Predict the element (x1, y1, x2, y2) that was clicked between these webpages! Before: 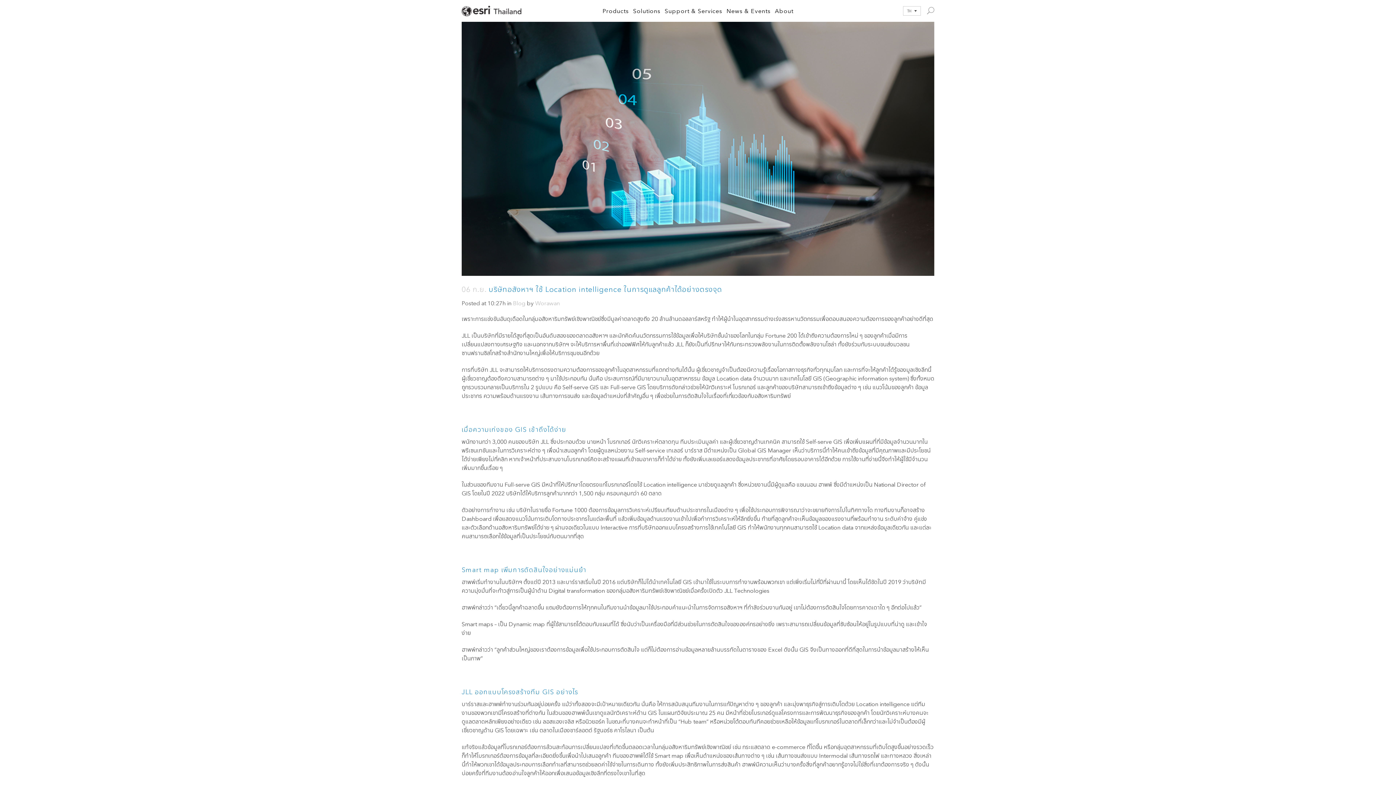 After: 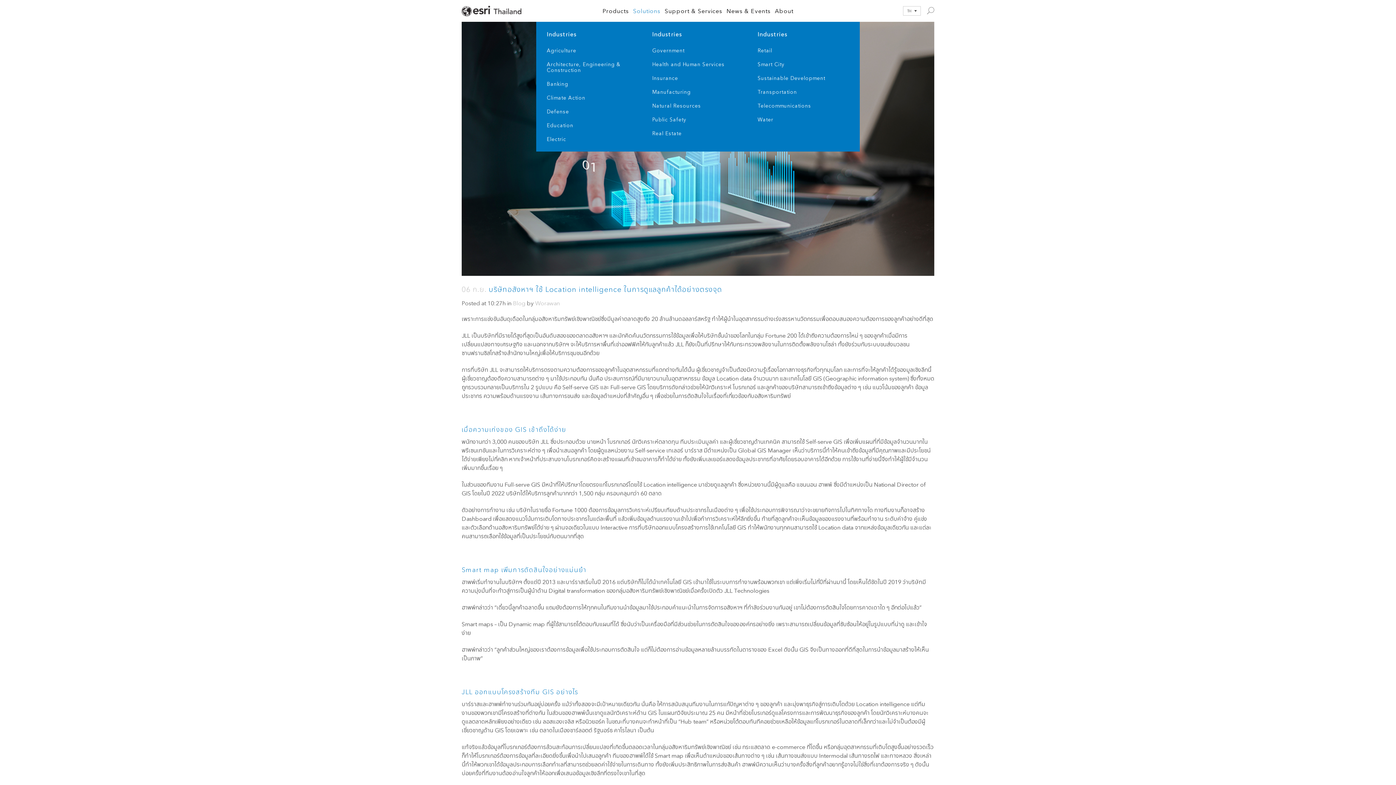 Action: bbox: (631, 0, 662, 21) label: Solutions